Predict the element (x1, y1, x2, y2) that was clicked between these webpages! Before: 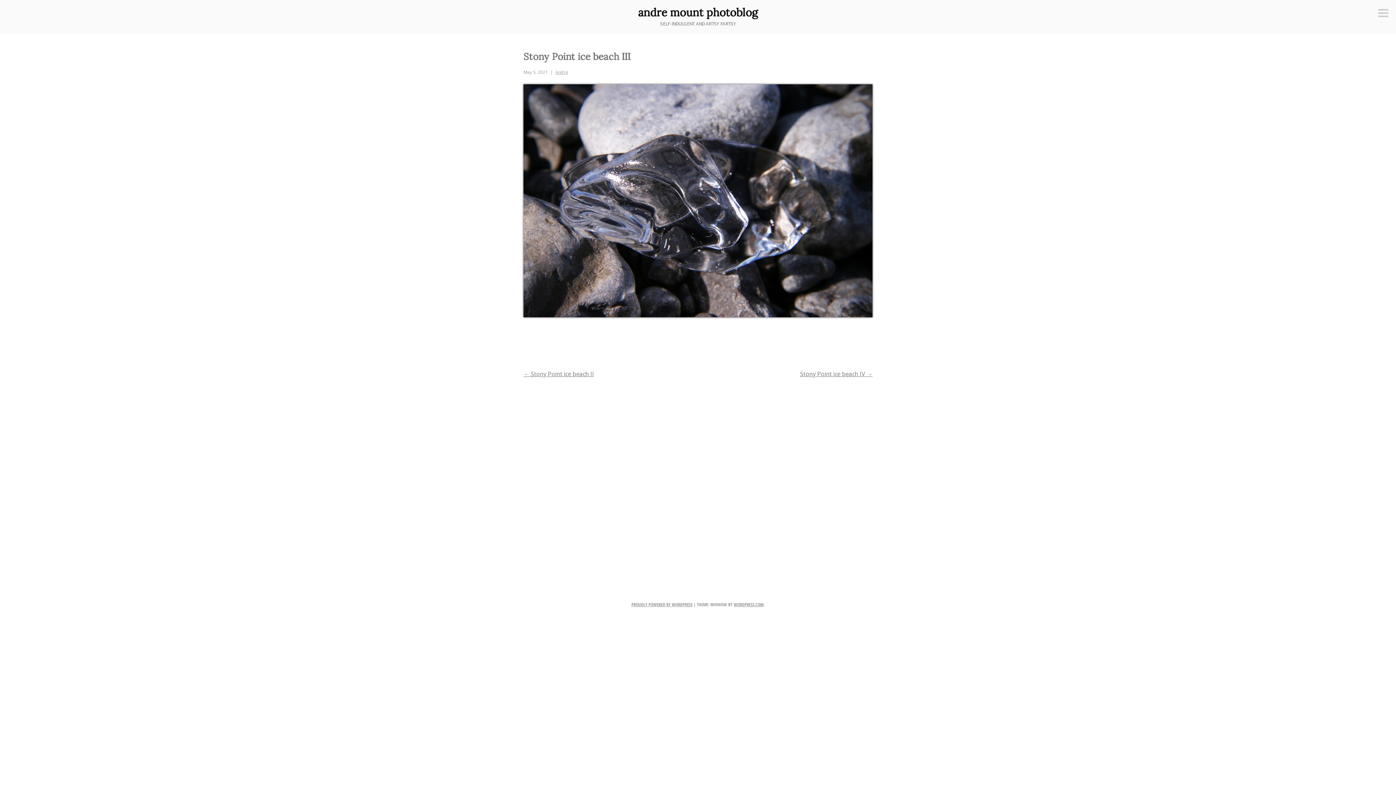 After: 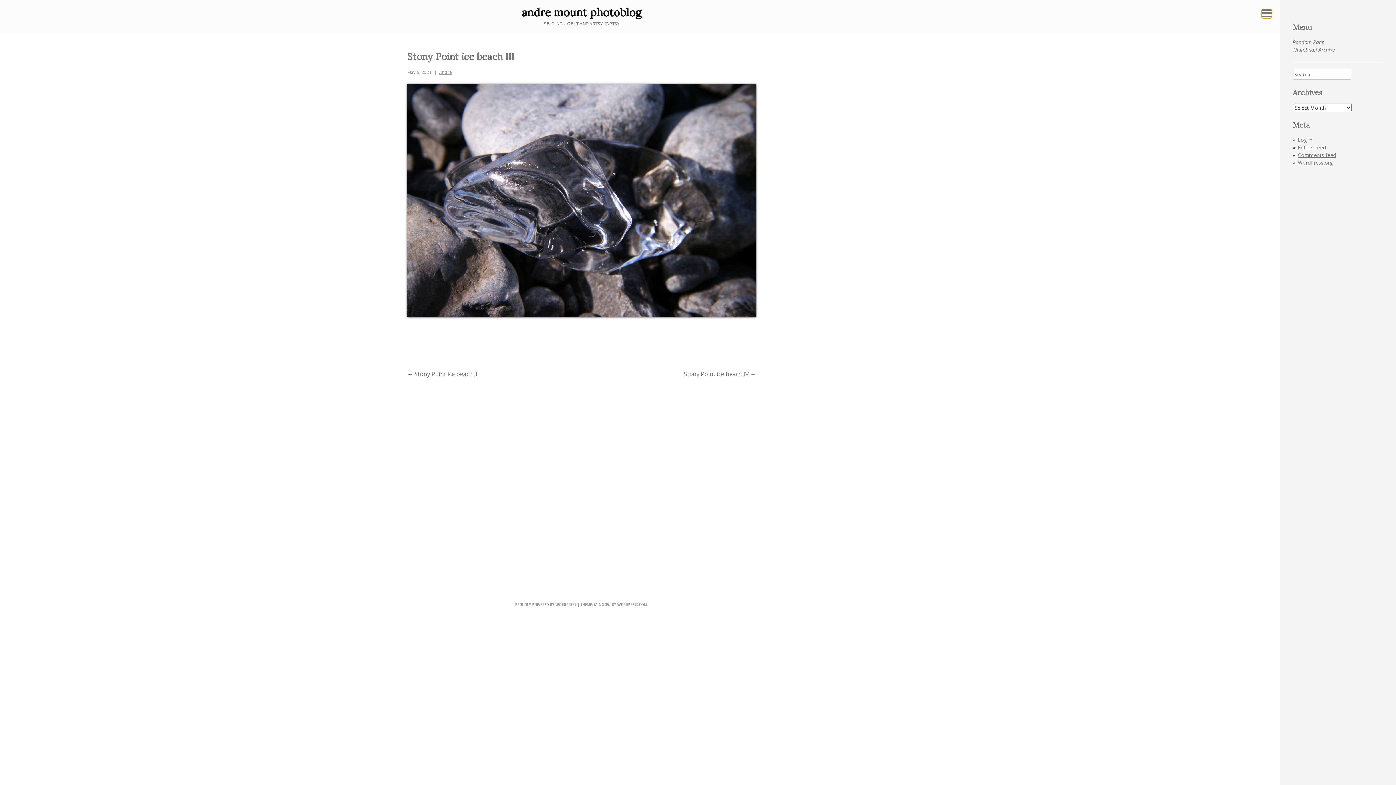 Action: bbox: (1378, 8, 1388, 18) label: Sidebar